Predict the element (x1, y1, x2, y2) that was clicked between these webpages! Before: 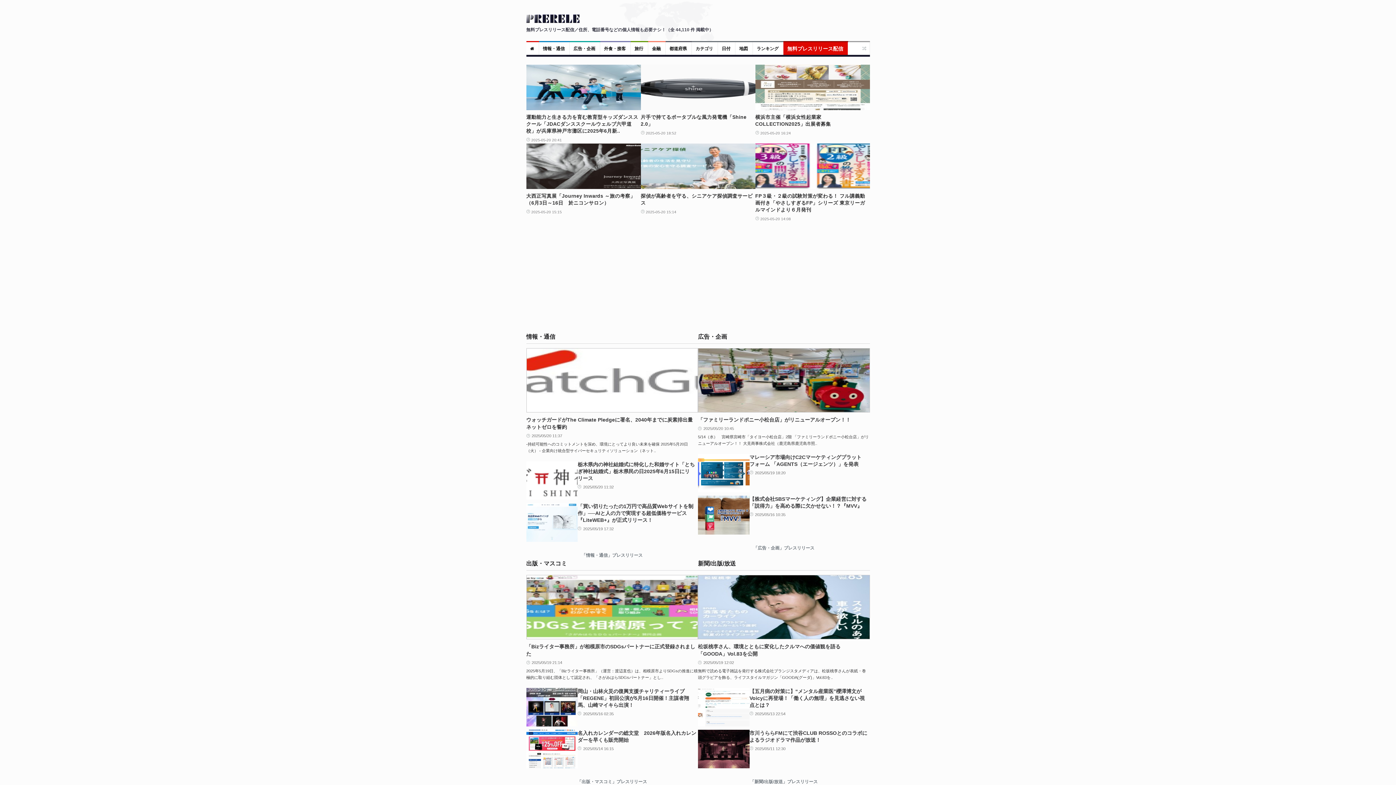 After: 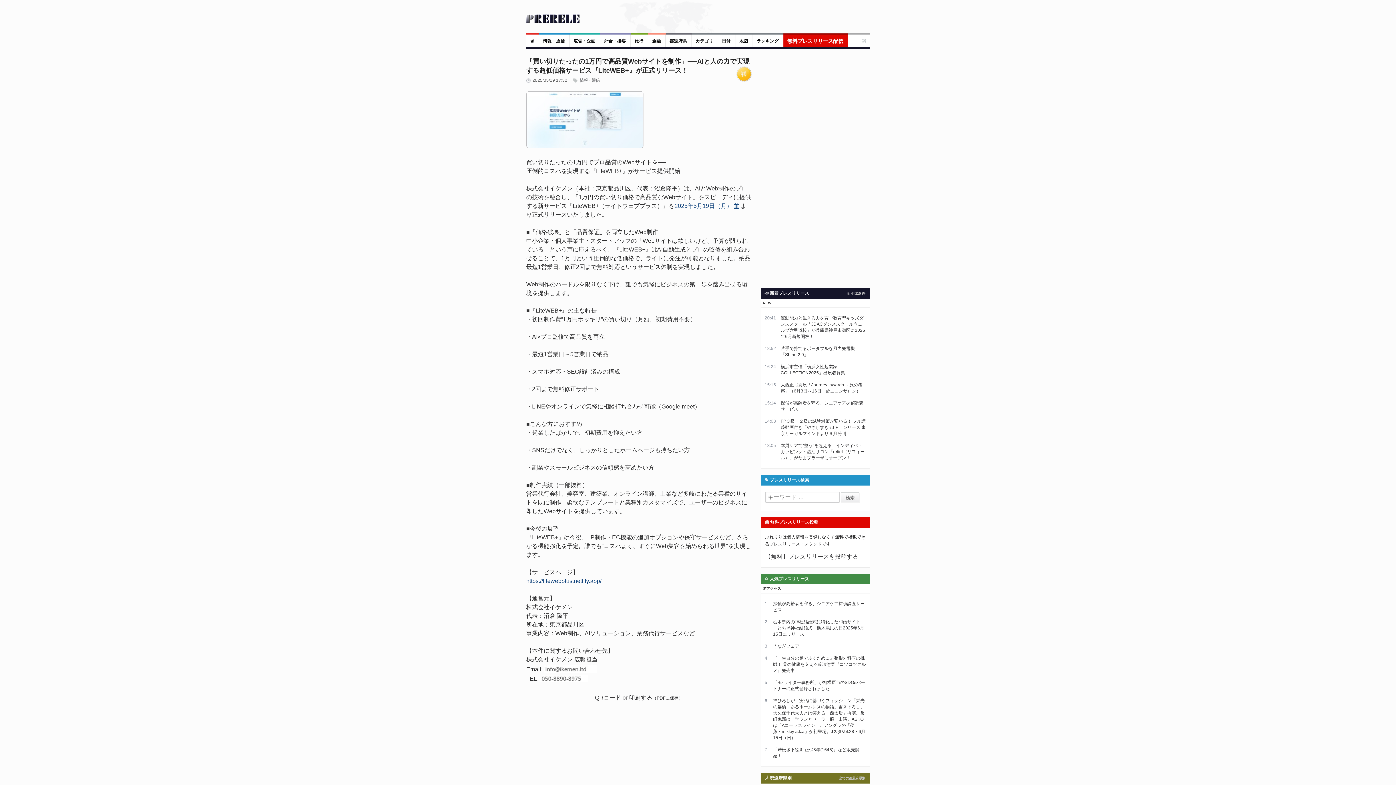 Action: bbox: (577, 503, 693, 523) label: 「買い切りたったの1万円で高品質Webサイトを制作」──AIと人の力で実現する超低価格サービス『LiteWEB+』が正式リリース！